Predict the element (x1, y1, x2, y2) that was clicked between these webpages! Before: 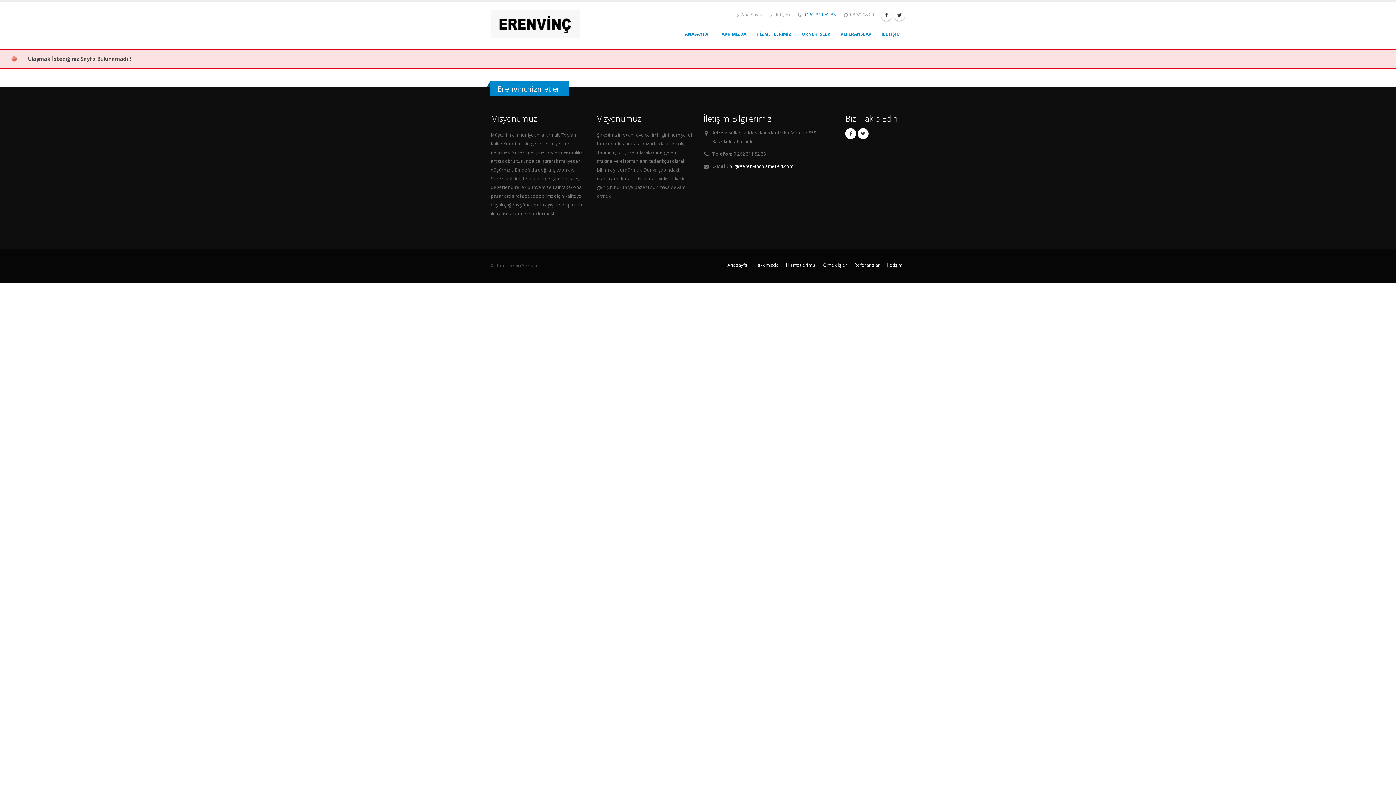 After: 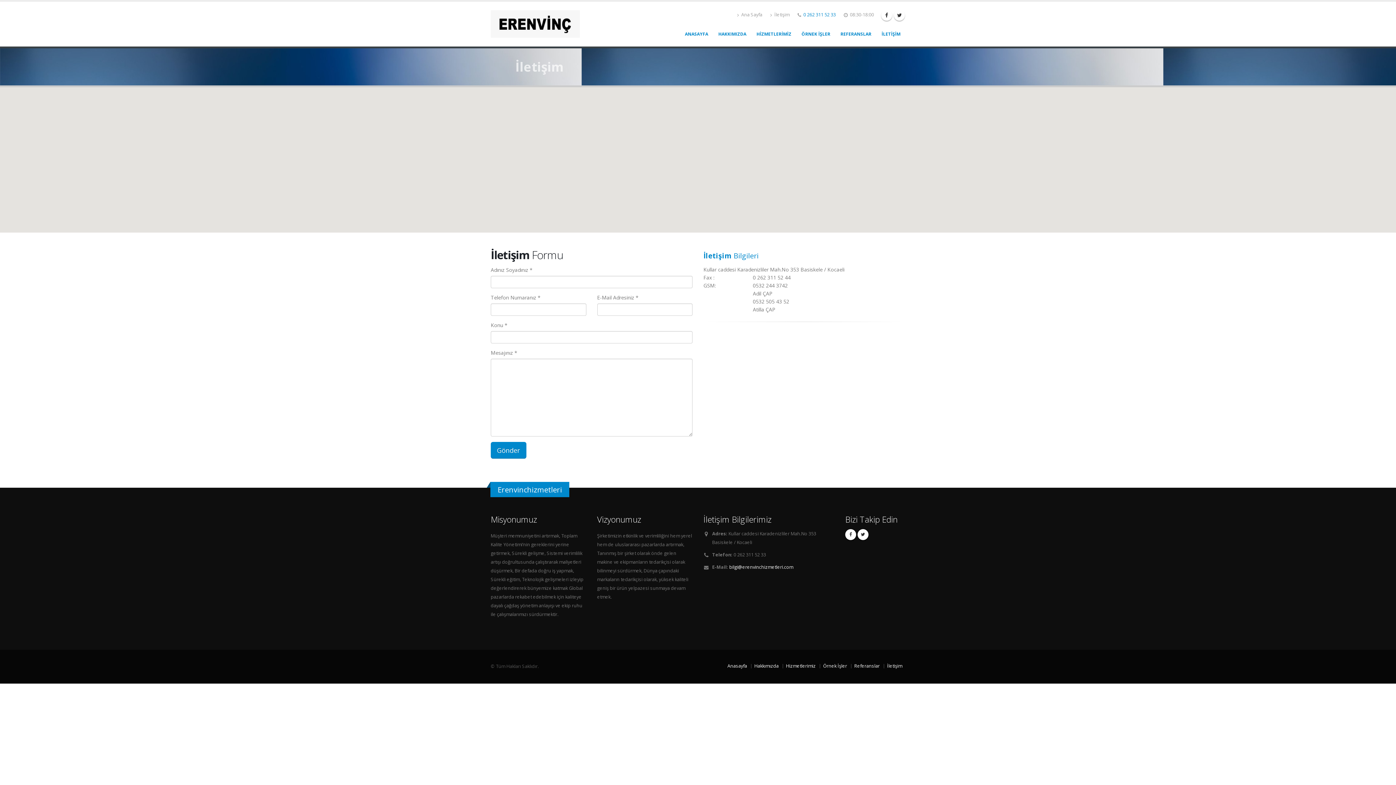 Action: label: İLETİŞİM bbox: (877, 26, 905, 41)